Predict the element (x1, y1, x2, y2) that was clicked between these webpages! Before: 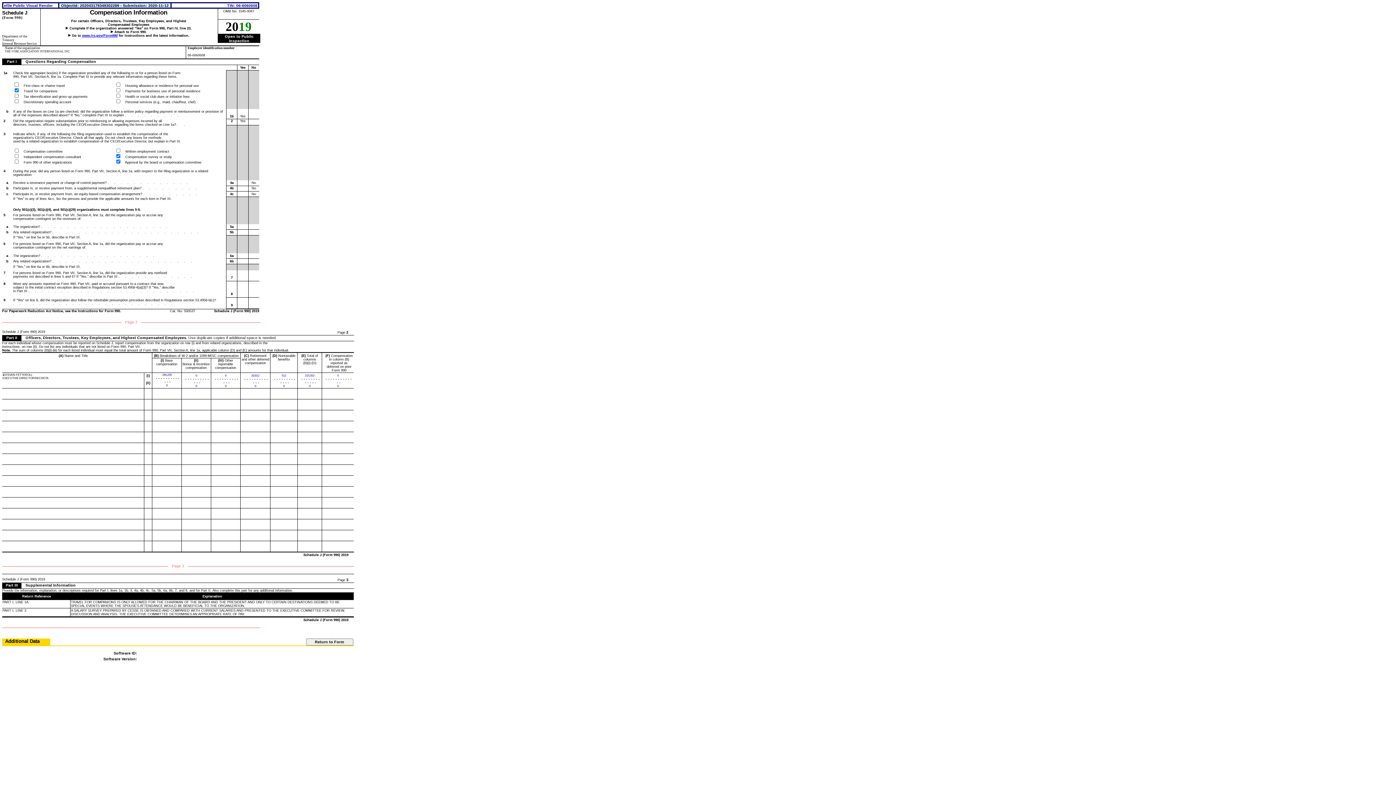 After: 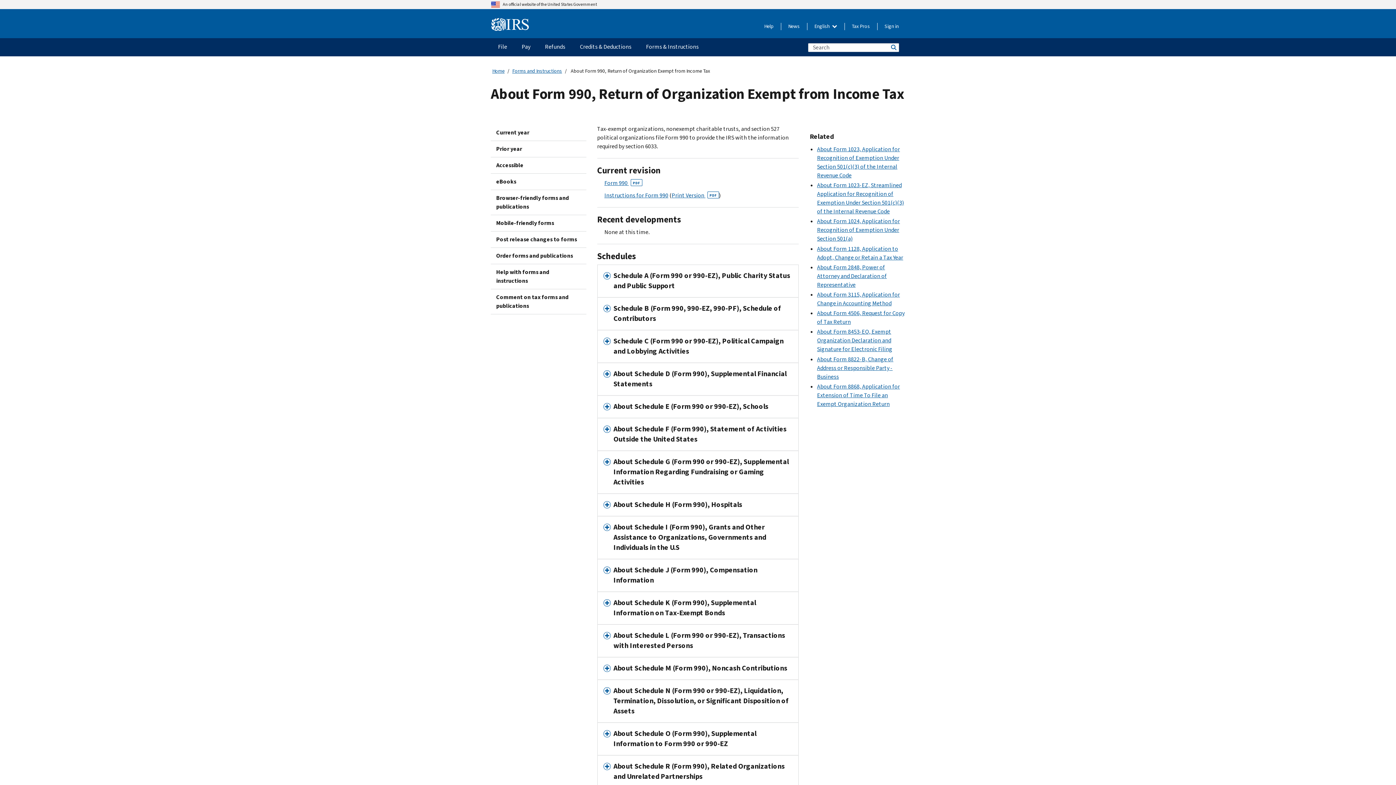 Action: label: www.irs.gov/Form990 bbox: (82, 33, 117, 37)